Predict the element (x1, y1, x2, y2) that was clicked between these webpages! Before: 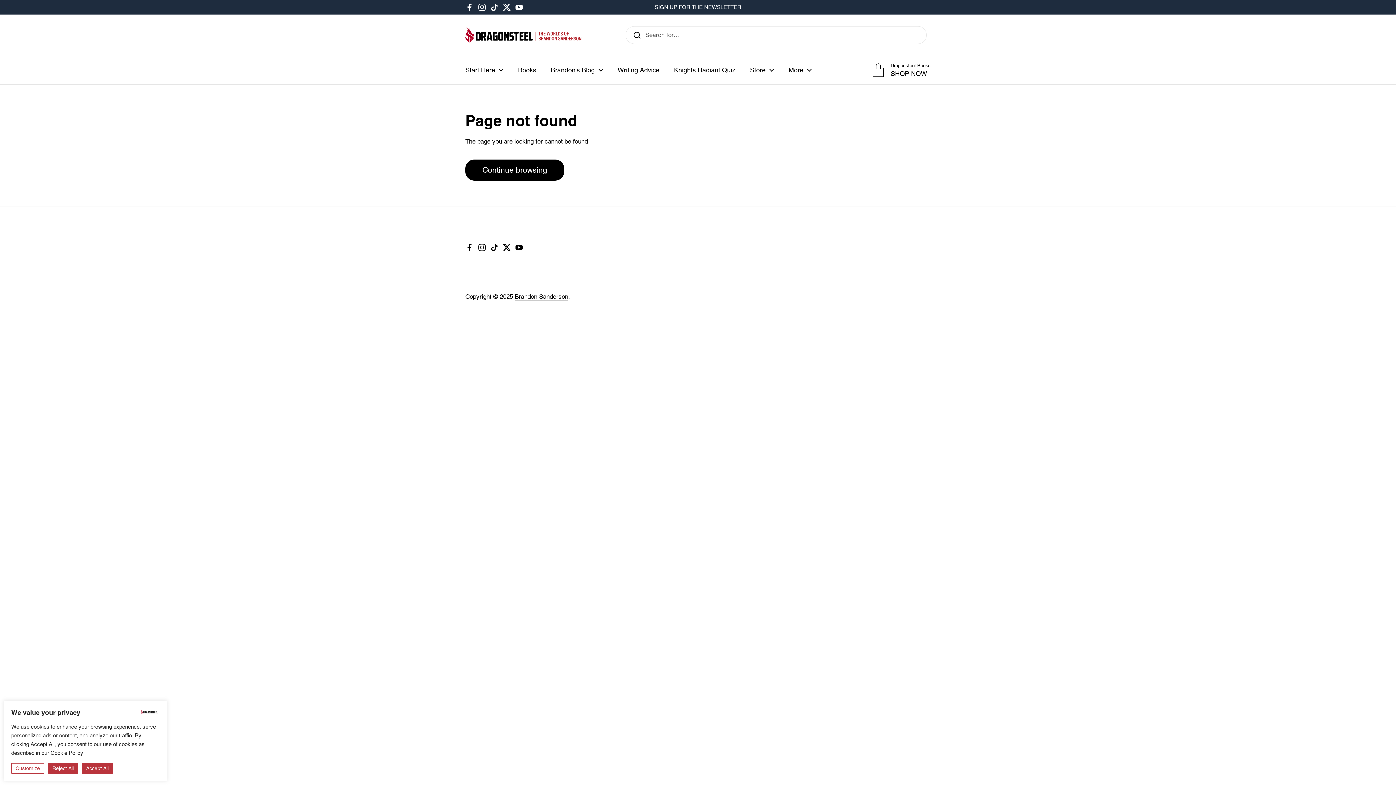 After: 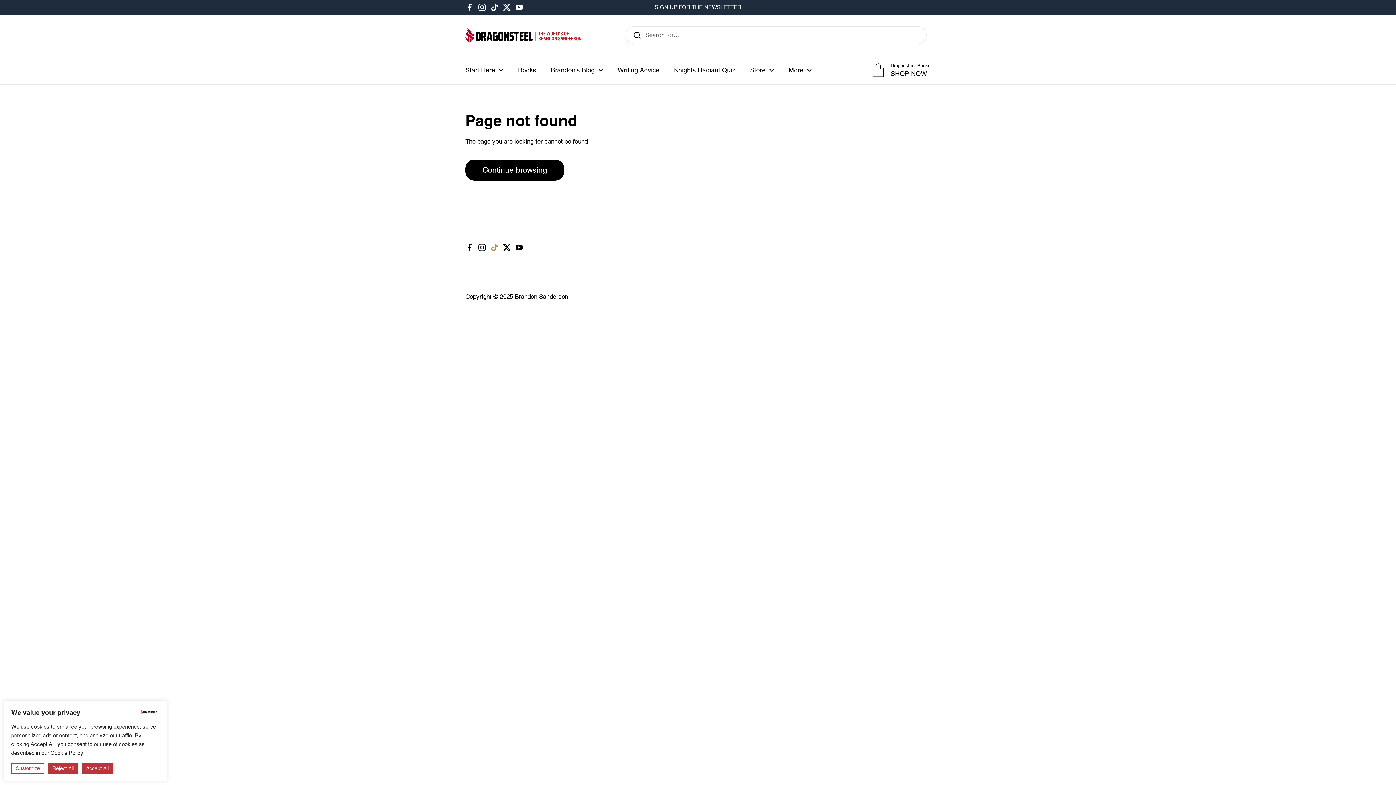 Action: bbox: (490, 243, 498, 252) label: TikTok